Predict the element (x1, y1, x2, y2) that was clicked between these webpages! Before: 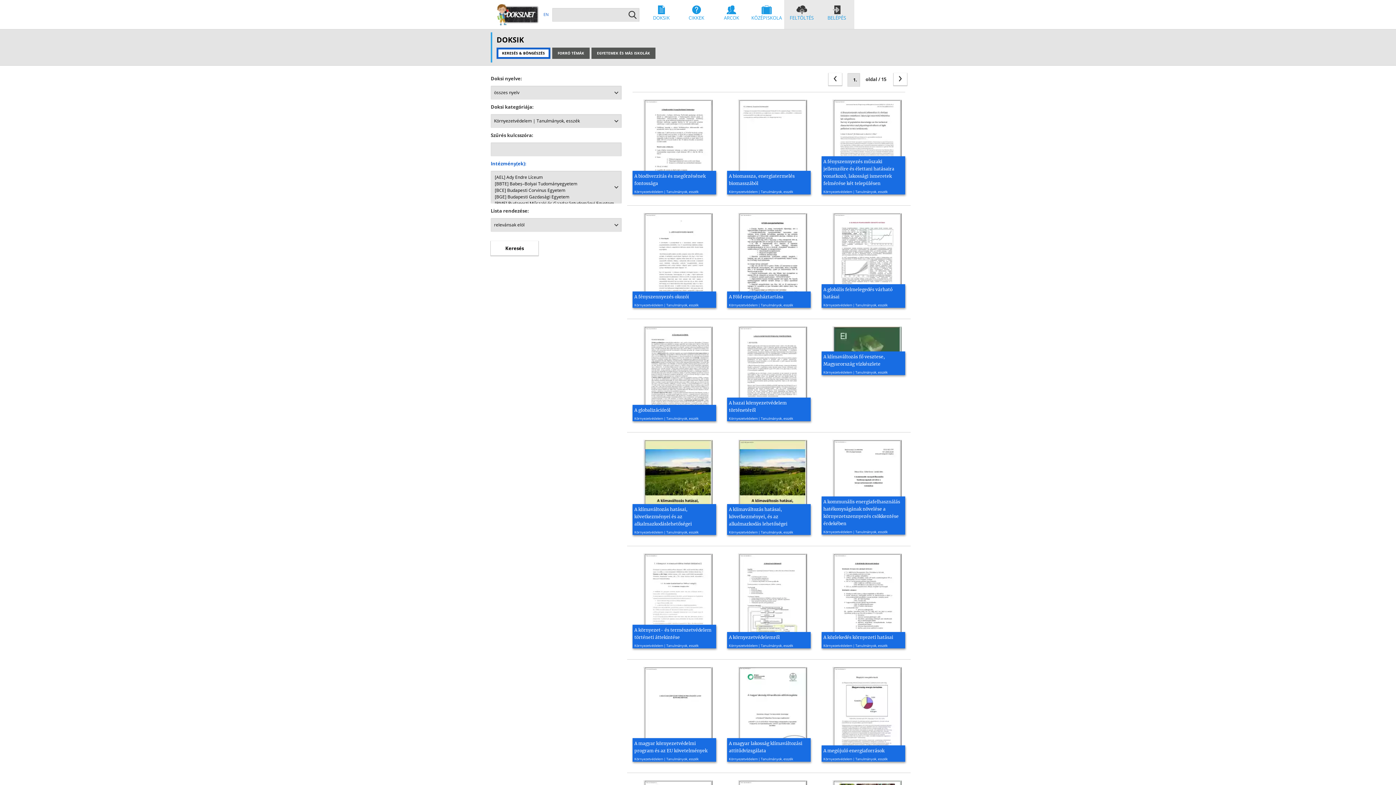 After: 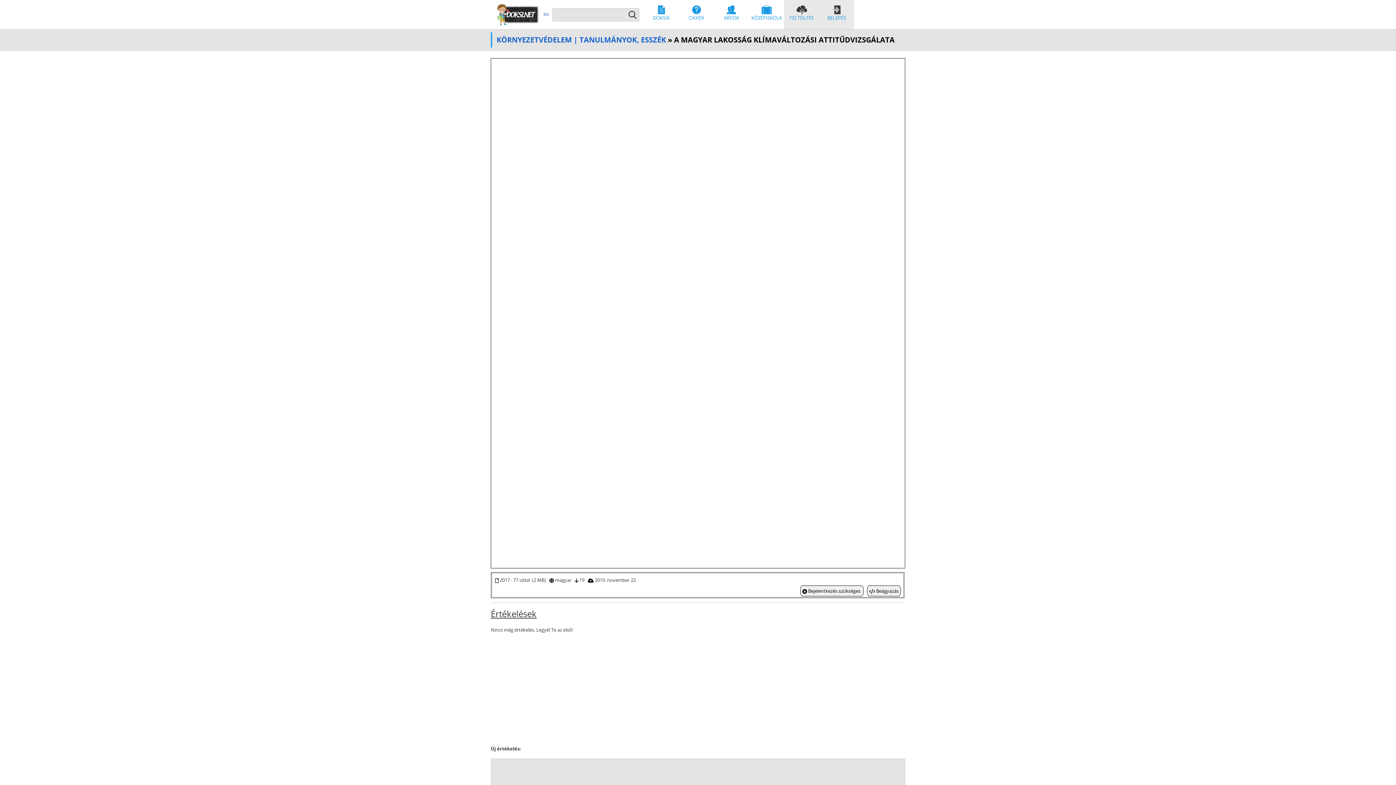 Action: label: A magyar lakosság klímaváltozási attitűdvizsgálata


Környezetvédelem | Tanulmányok, esszék
2017, 77 oldal bbox: (727, 667, 810, 762)